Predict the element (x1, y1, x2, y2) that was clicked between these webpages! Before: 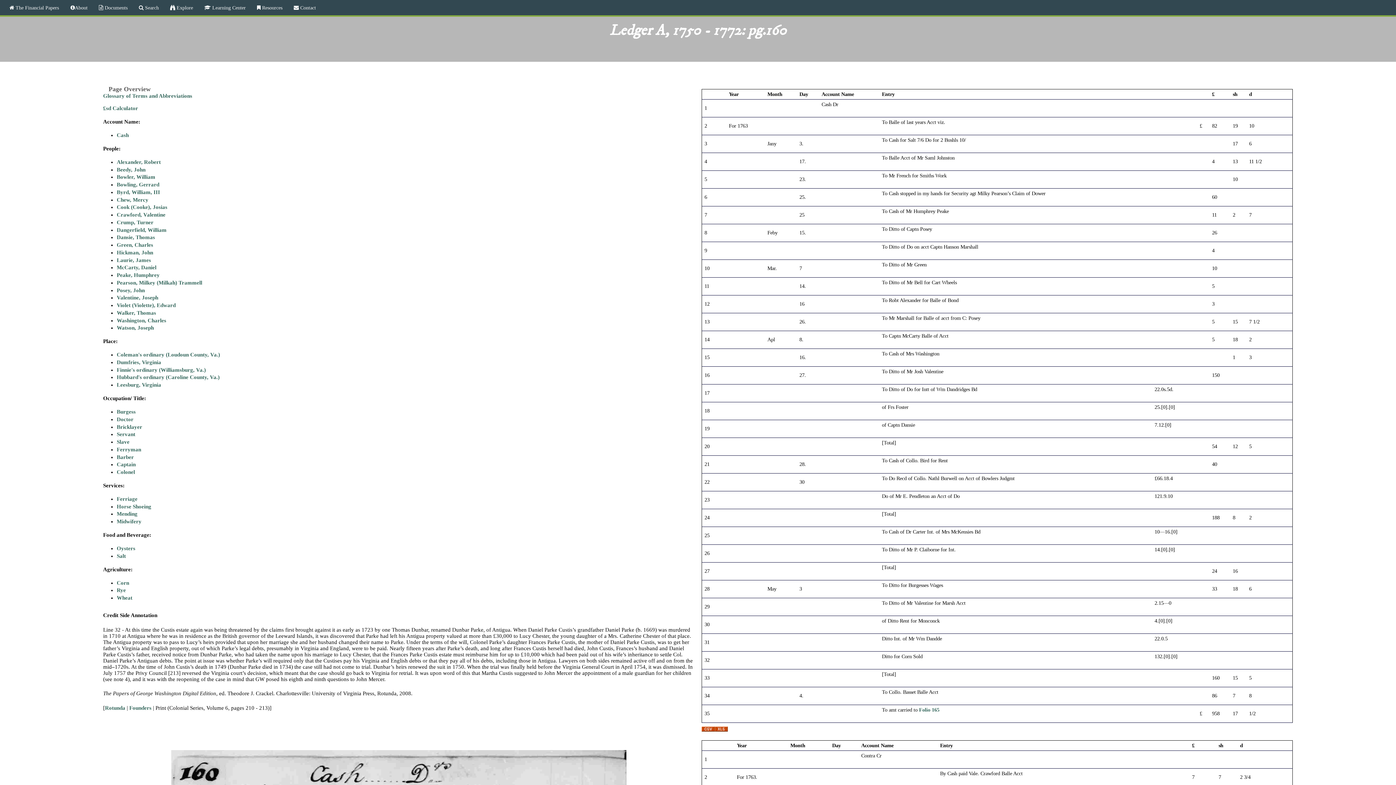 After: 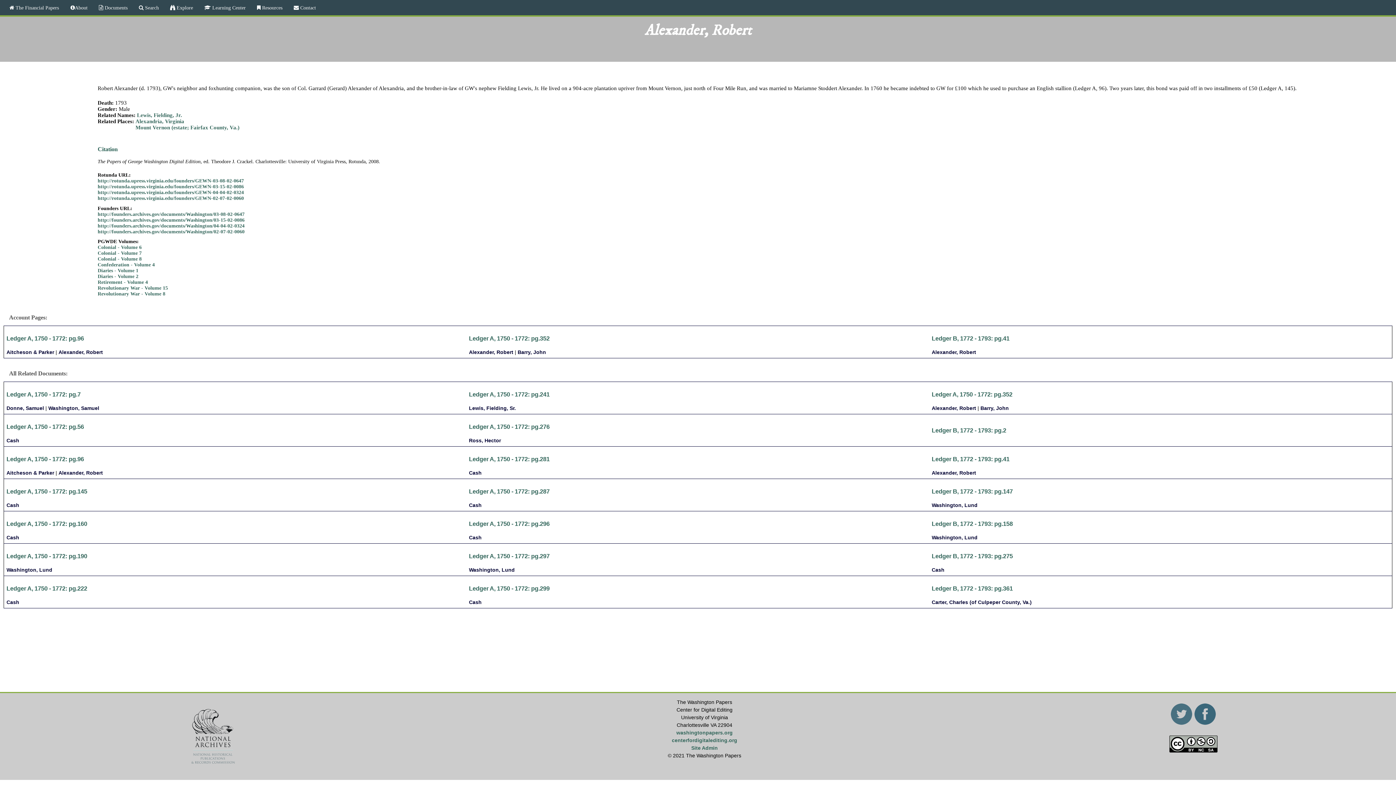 Action: bbox: (116, 159, 160, 165) label: Alexander, Robert